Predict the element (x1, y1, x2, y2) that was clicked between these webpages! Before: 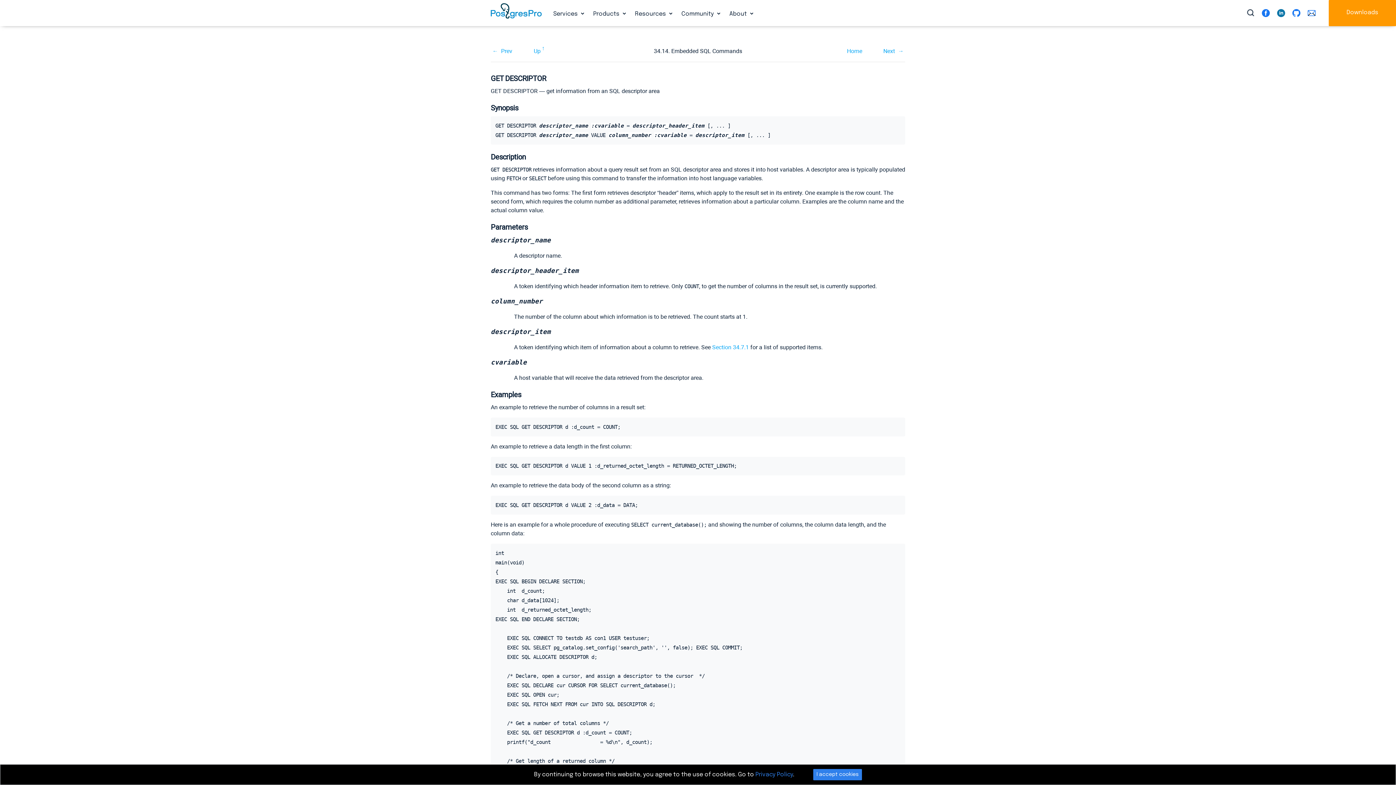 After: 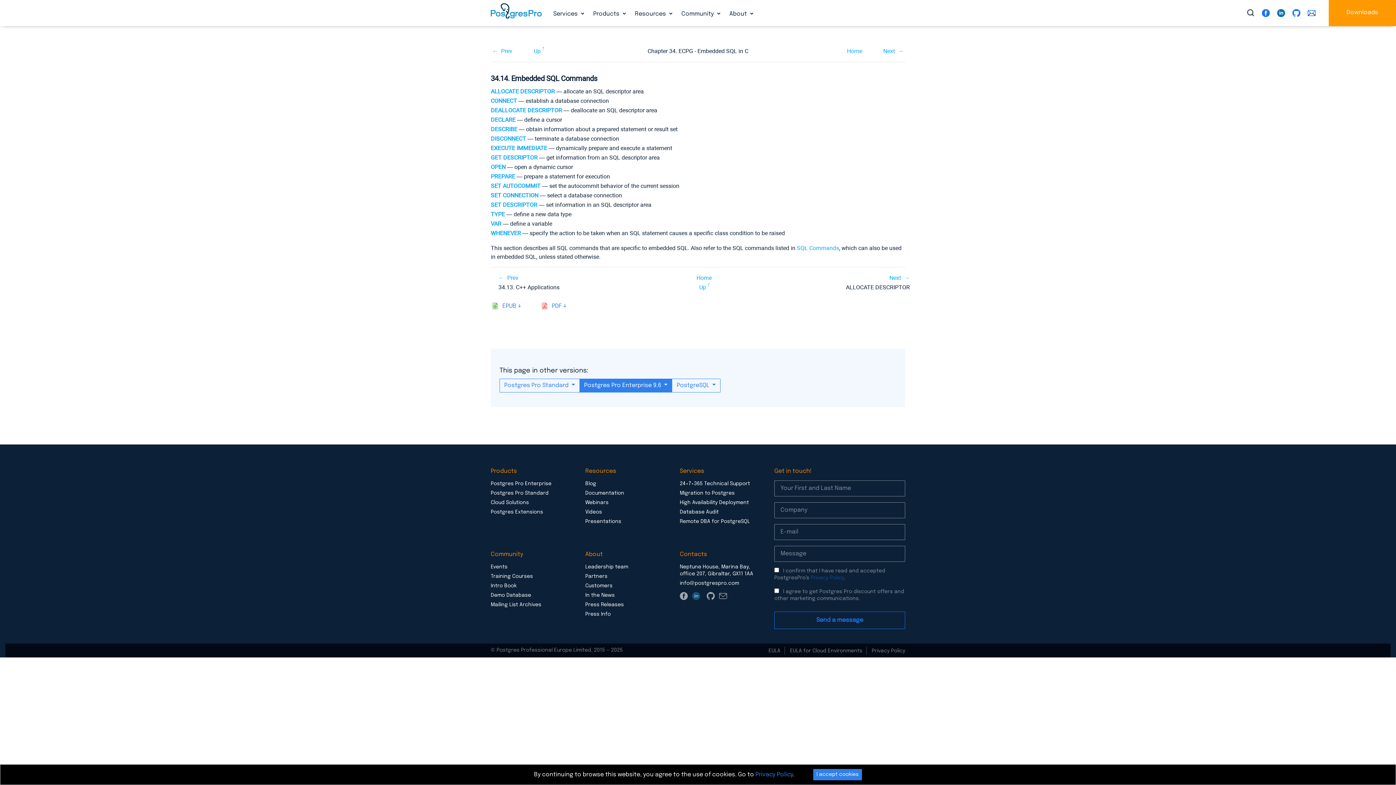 Action: bbox: (533, 47, 543, 54) label: Up